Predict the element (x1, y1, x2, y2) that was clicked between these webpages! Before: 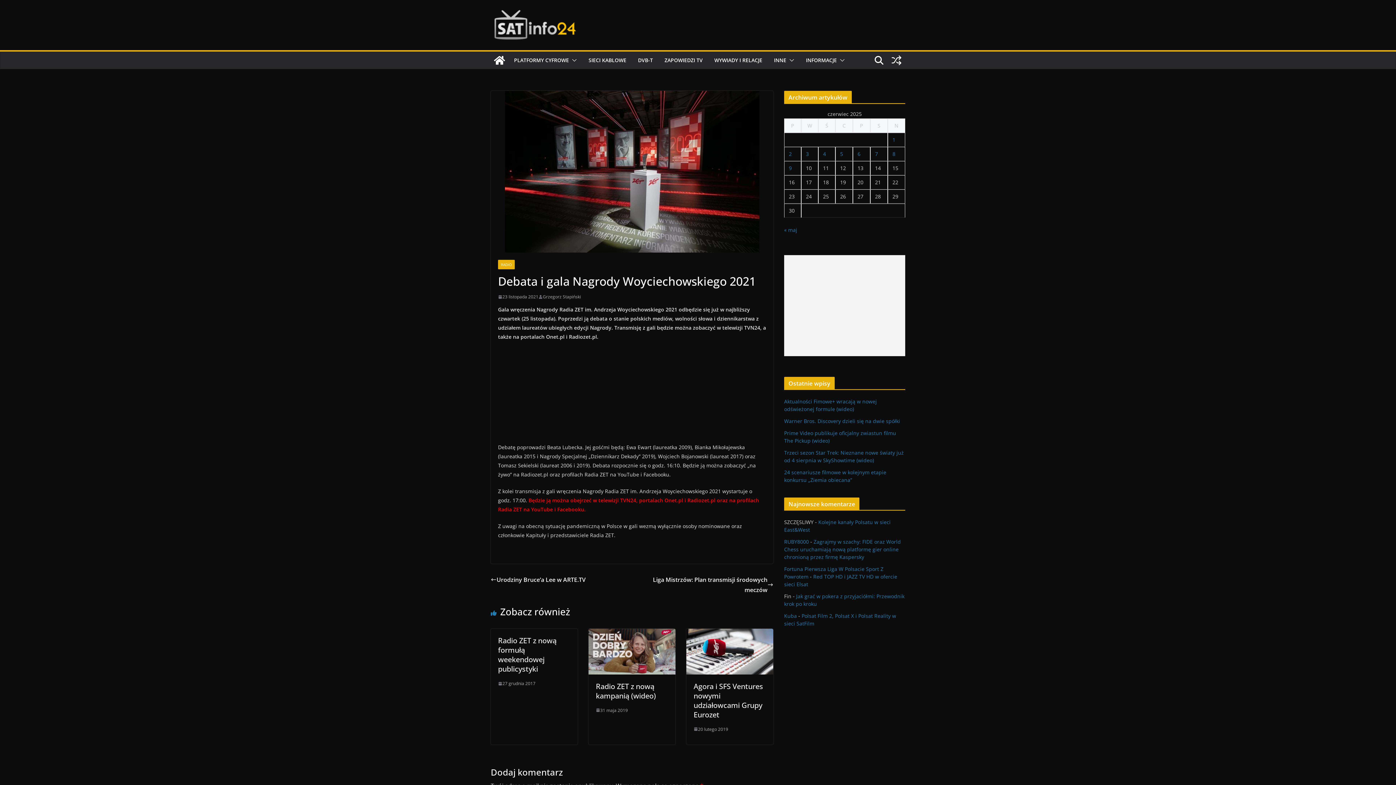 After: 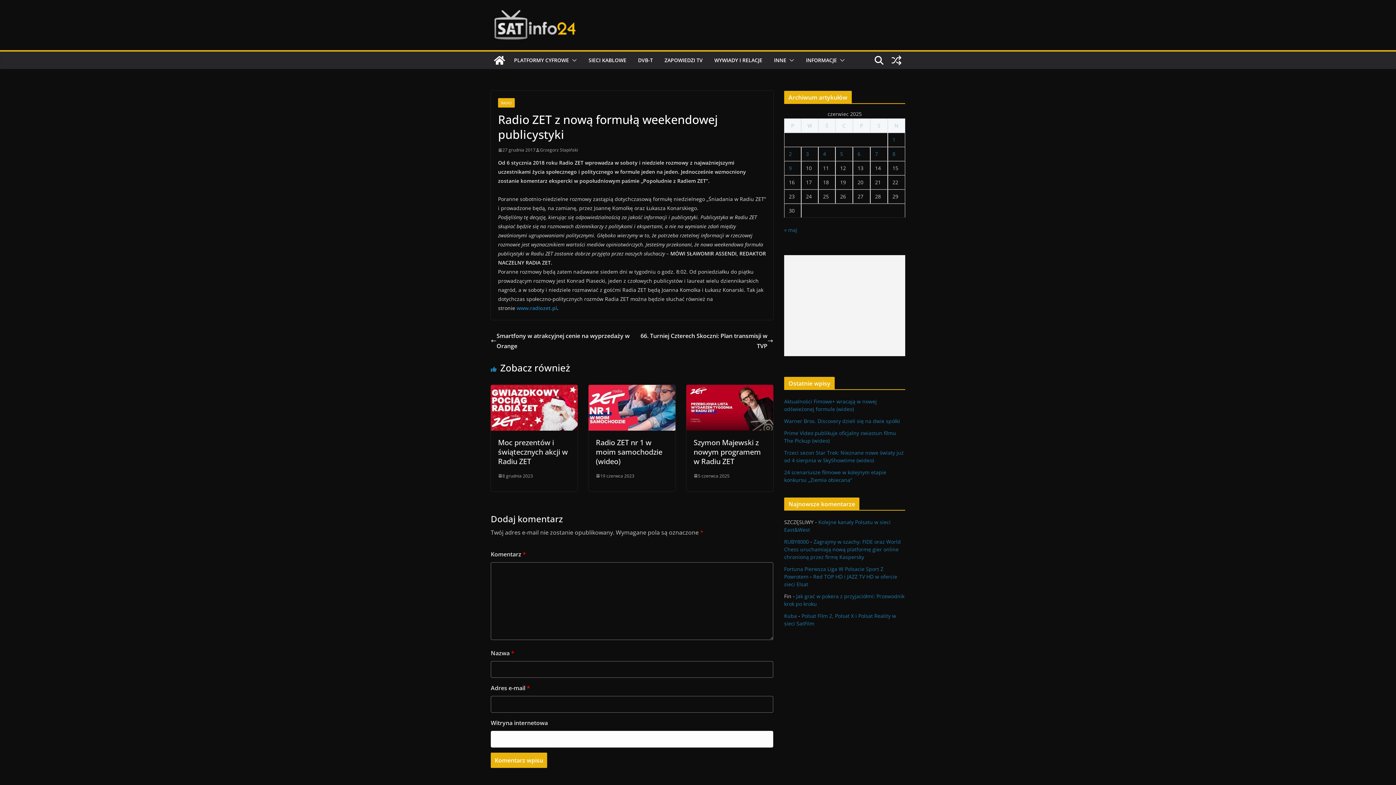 Action: label: 27 grudnia 2017 bbox: (498, 680, 535, 687)